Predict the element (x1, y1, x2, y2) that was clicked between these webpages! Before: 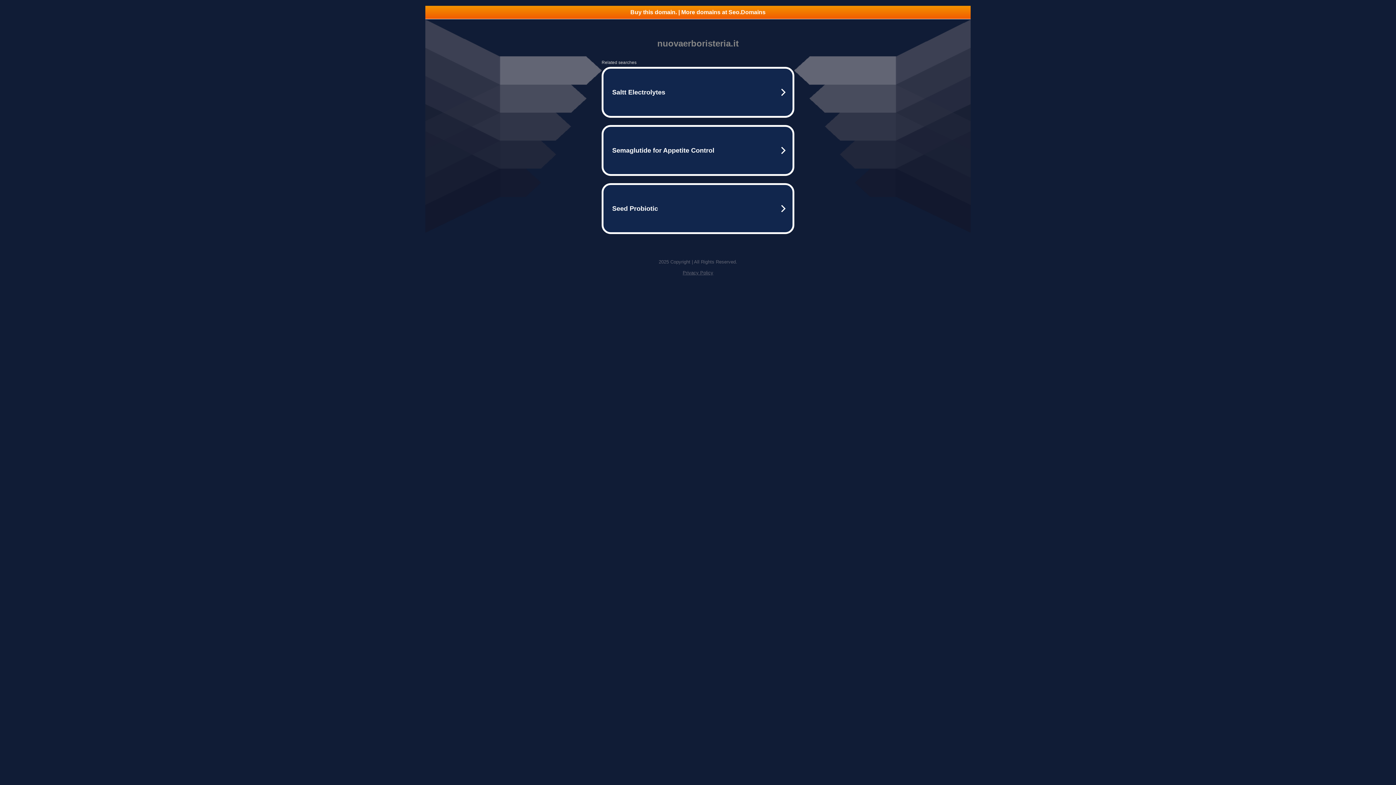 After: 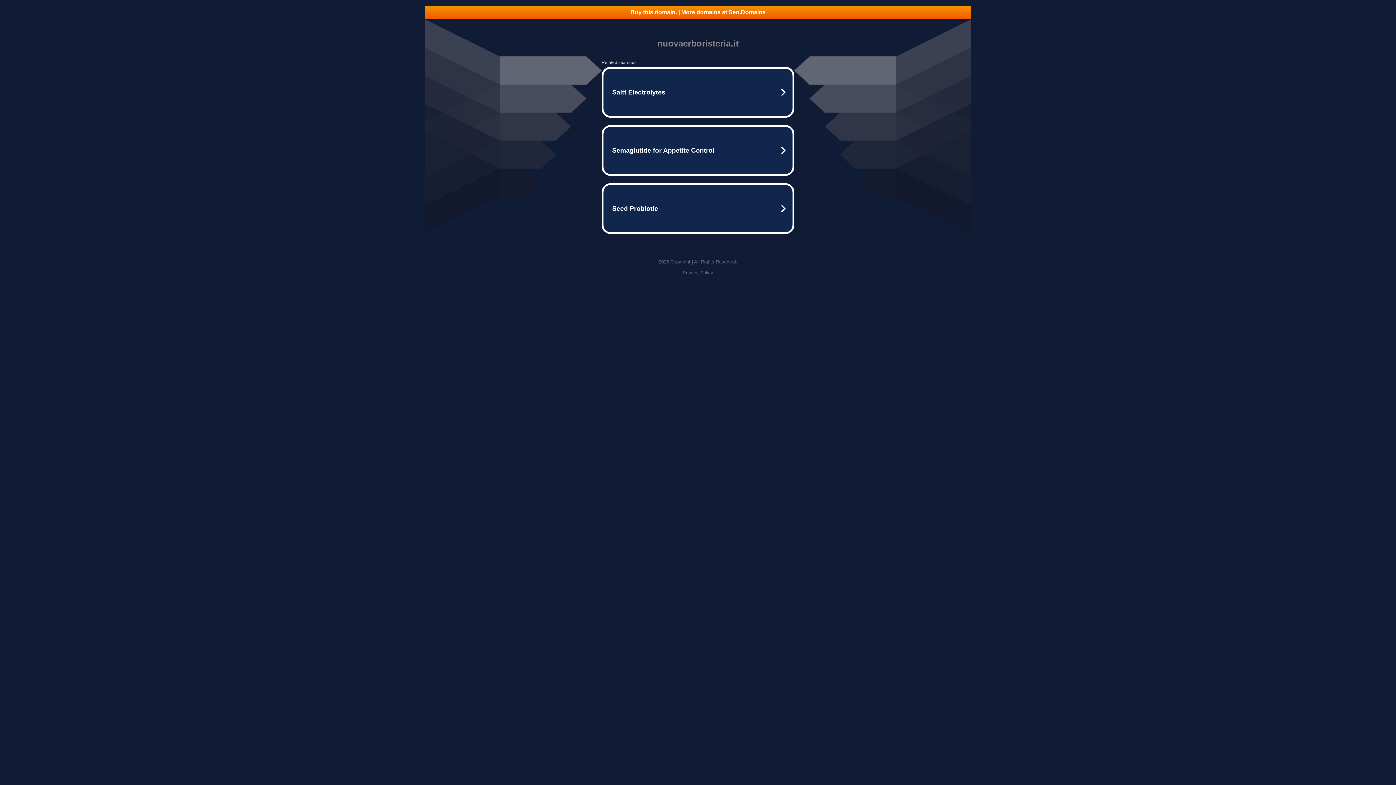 Action: label: Buy this domain. | More domains at Seo.Domains bbox: (425, 5, 970, 18)